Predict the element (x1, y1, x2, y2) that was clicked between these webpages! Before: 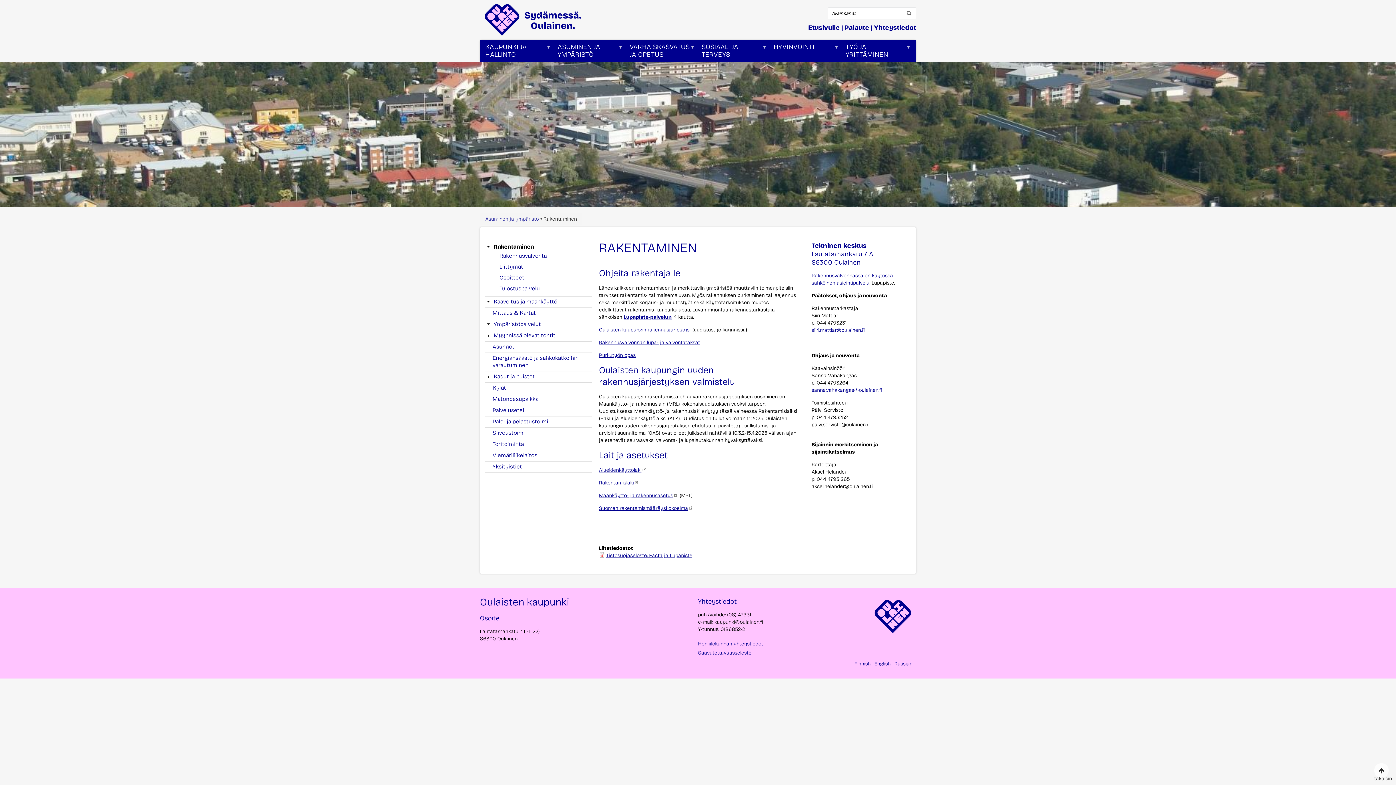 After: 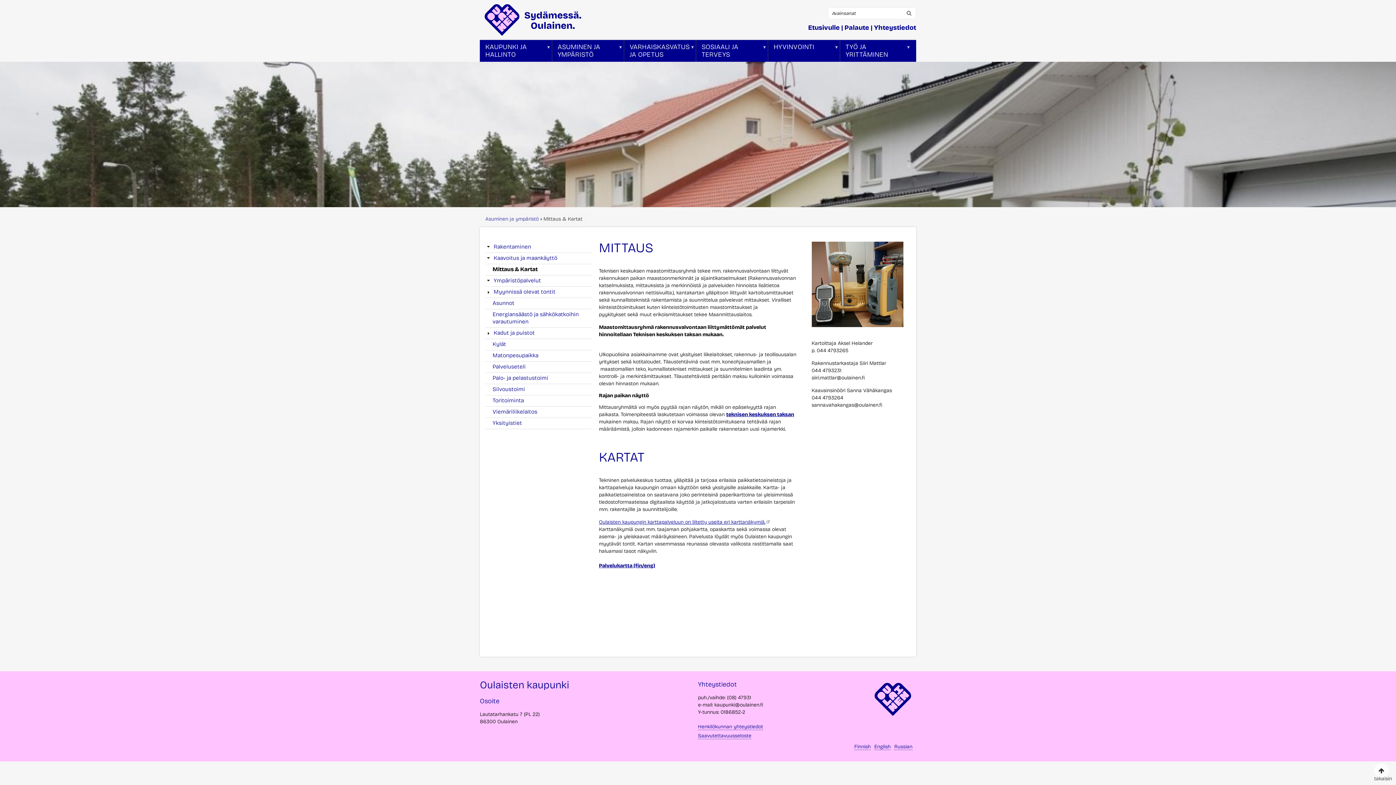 Action: bbox: (492, 309, 536, 316) label: Mittaus & Kartat